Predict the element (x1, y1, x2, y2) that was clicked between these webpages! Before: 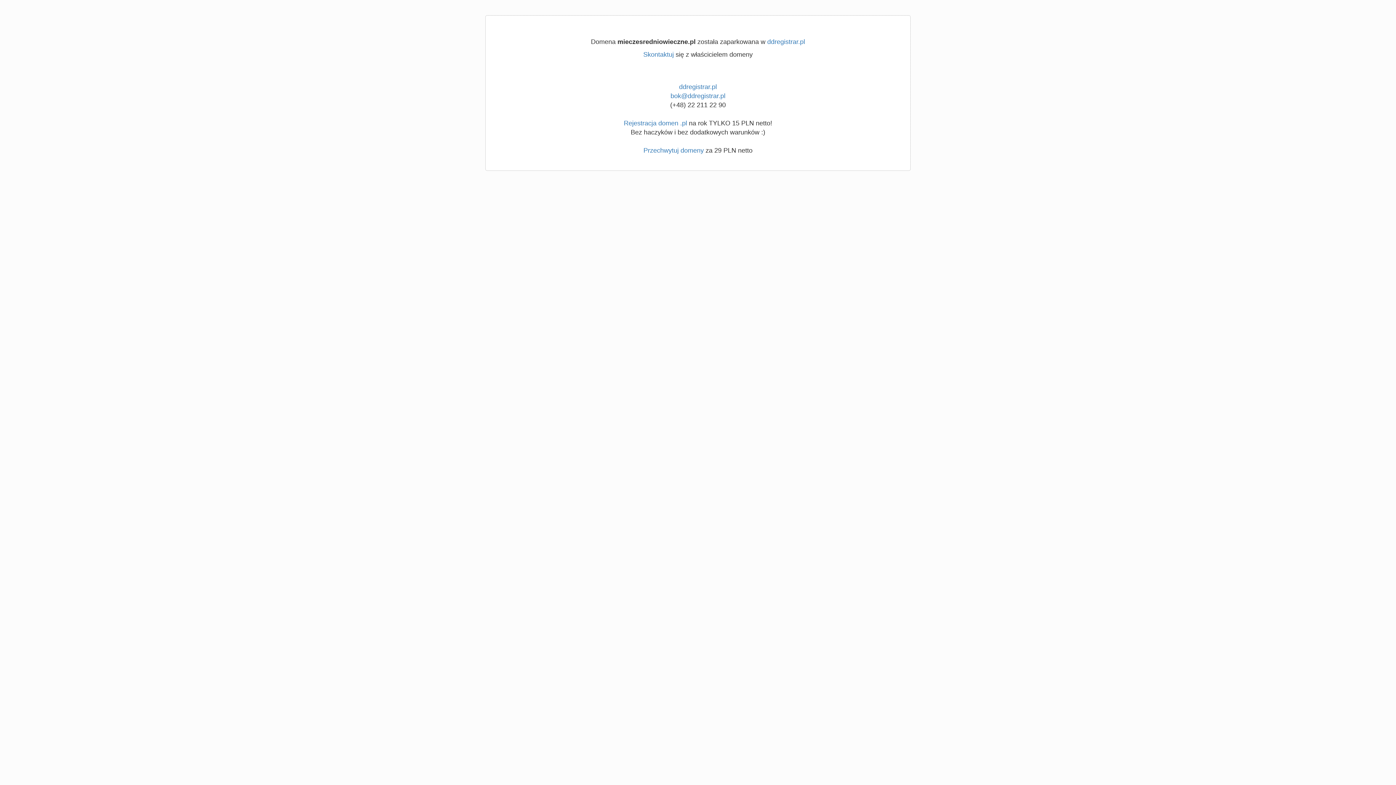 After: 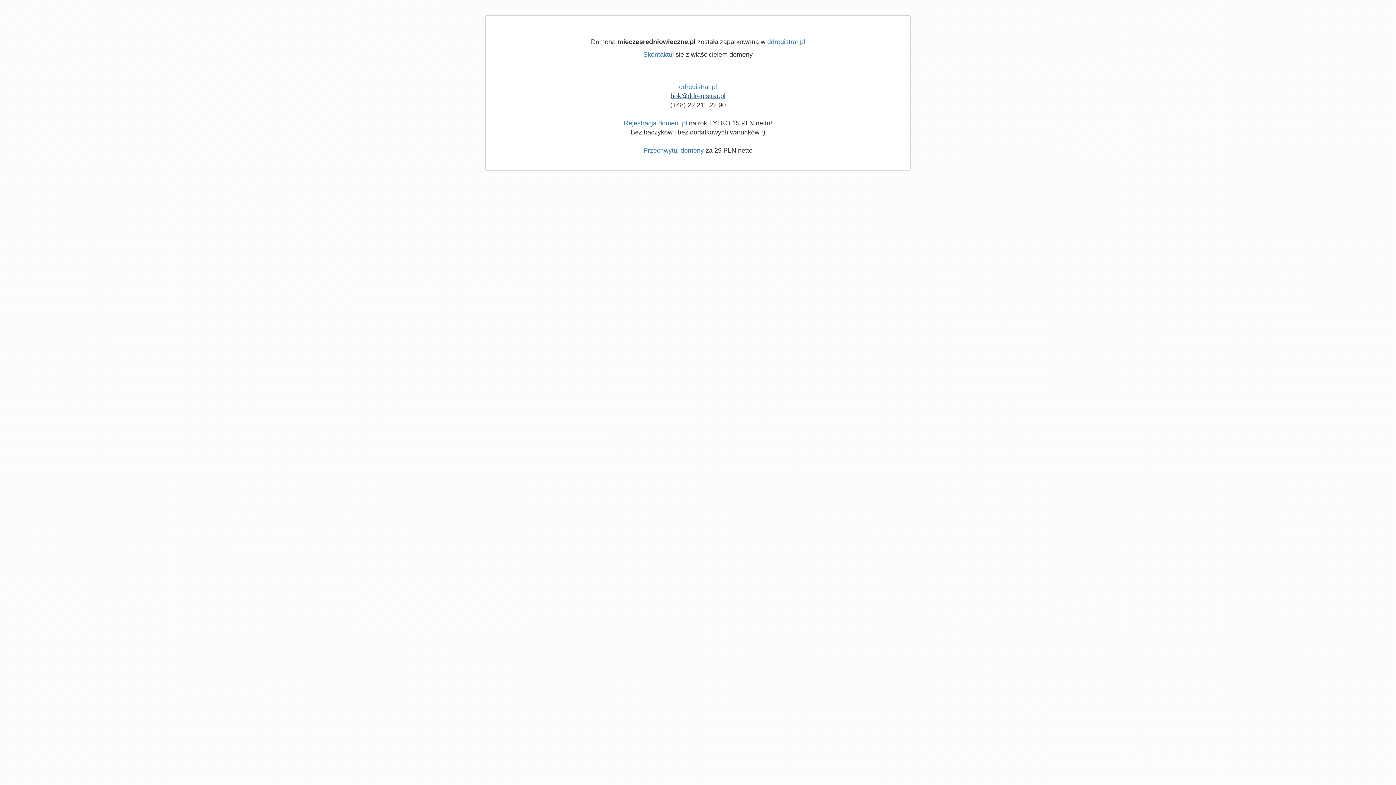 Action: label: bok@ddregistrar.pl bbox: (670, 92, 725, 99)